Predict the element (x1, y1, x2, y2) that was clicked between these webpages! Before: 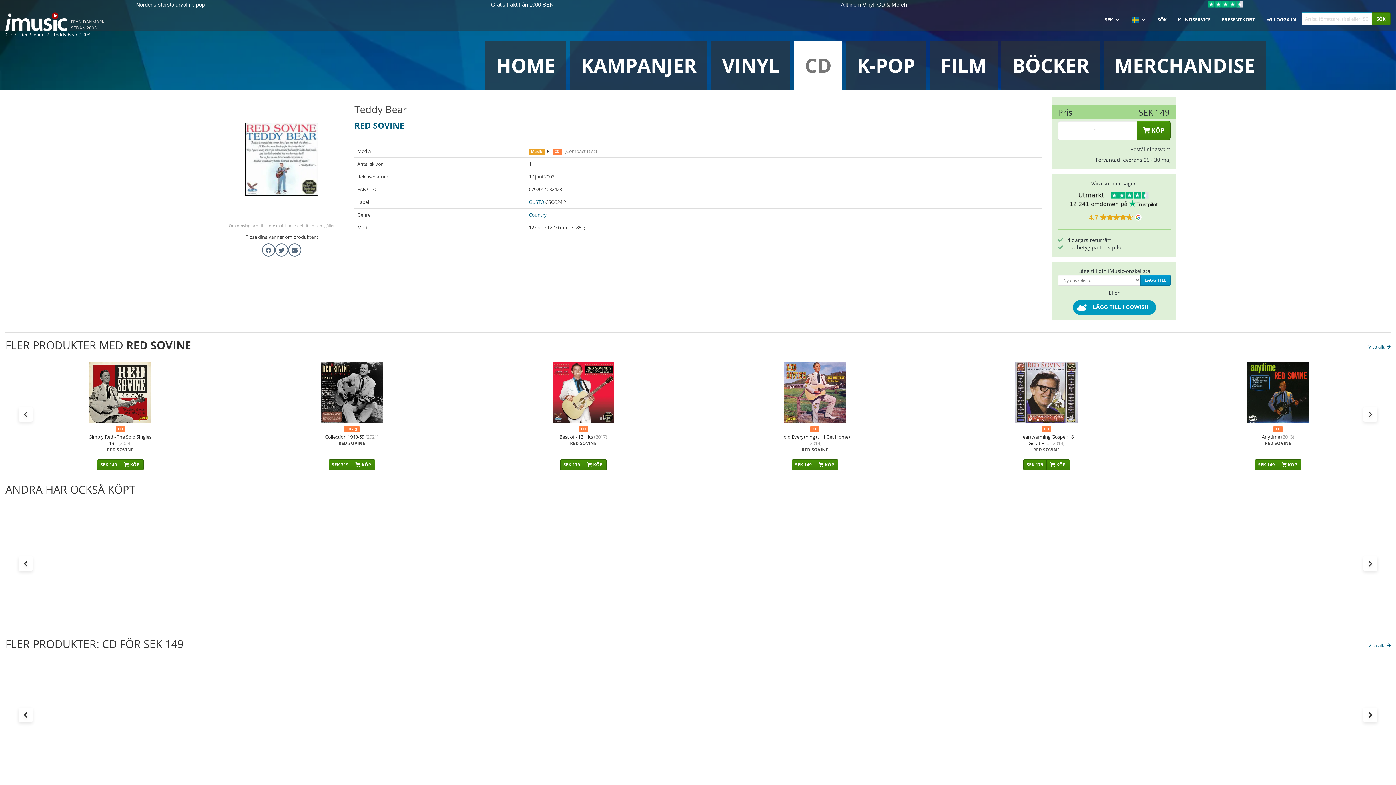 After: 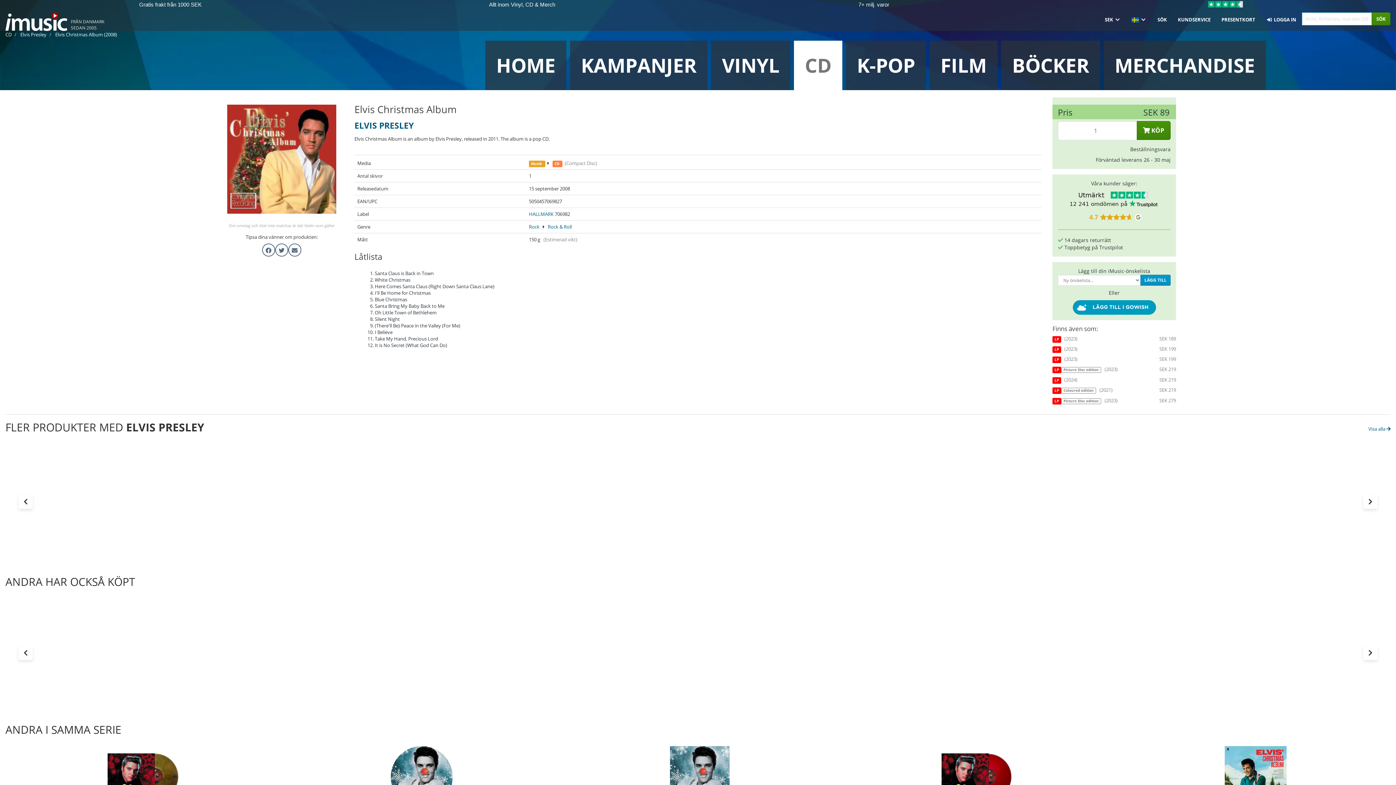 Action: bbox: (1010, 506, 1083, 614) label: CD
Elvis Christmas Album (2008)
ELVIS PRESLEY